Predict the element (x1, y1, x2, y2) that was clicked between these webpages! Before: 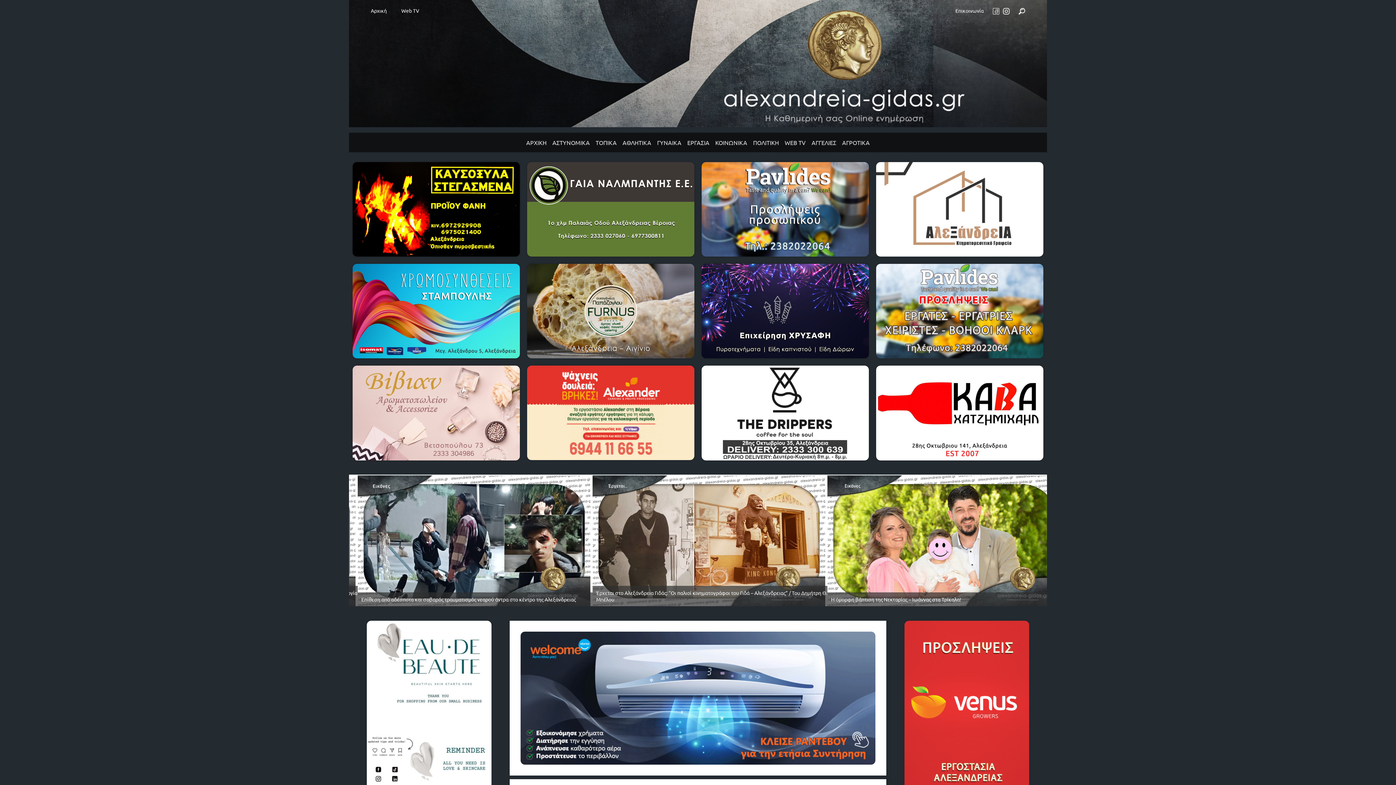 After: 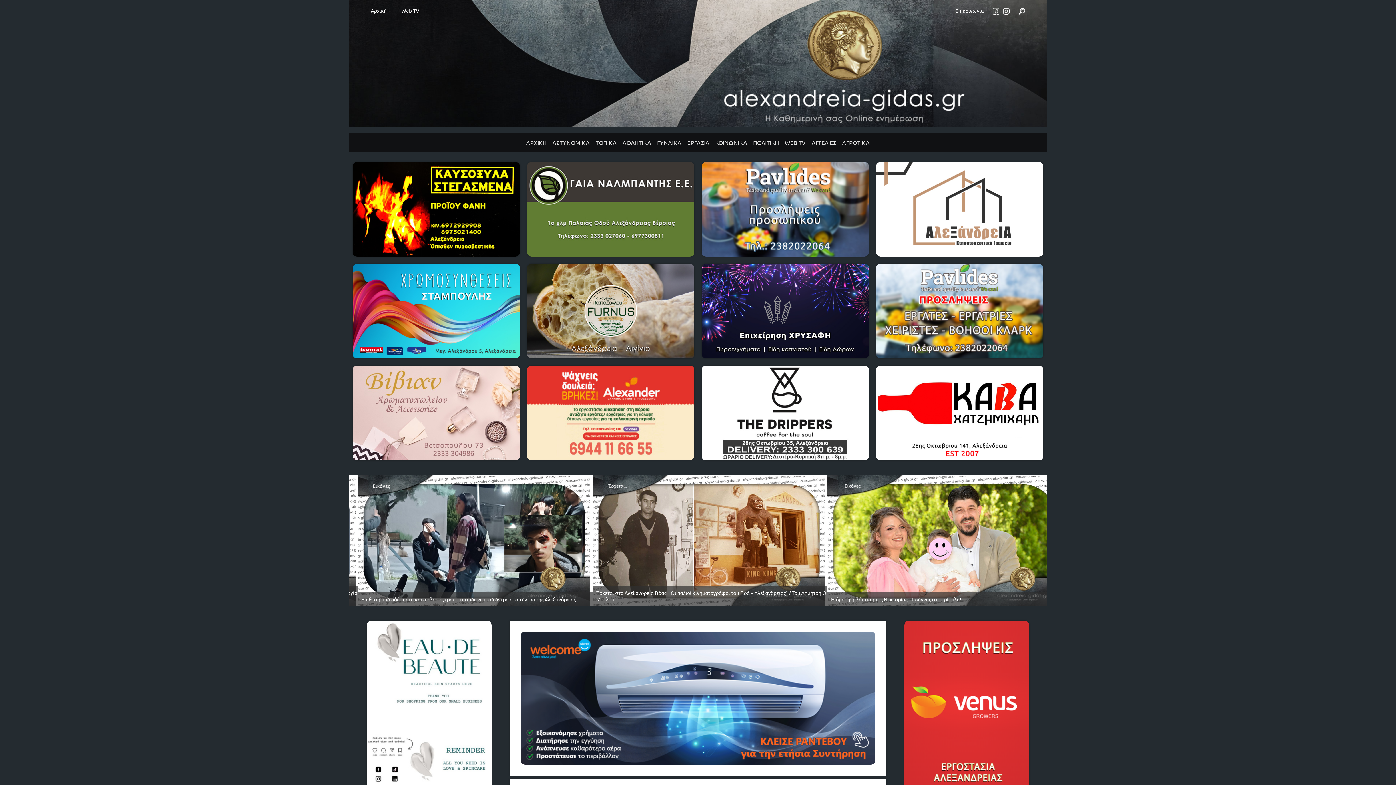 Action: bbox: (876, 264, 1043, 358)